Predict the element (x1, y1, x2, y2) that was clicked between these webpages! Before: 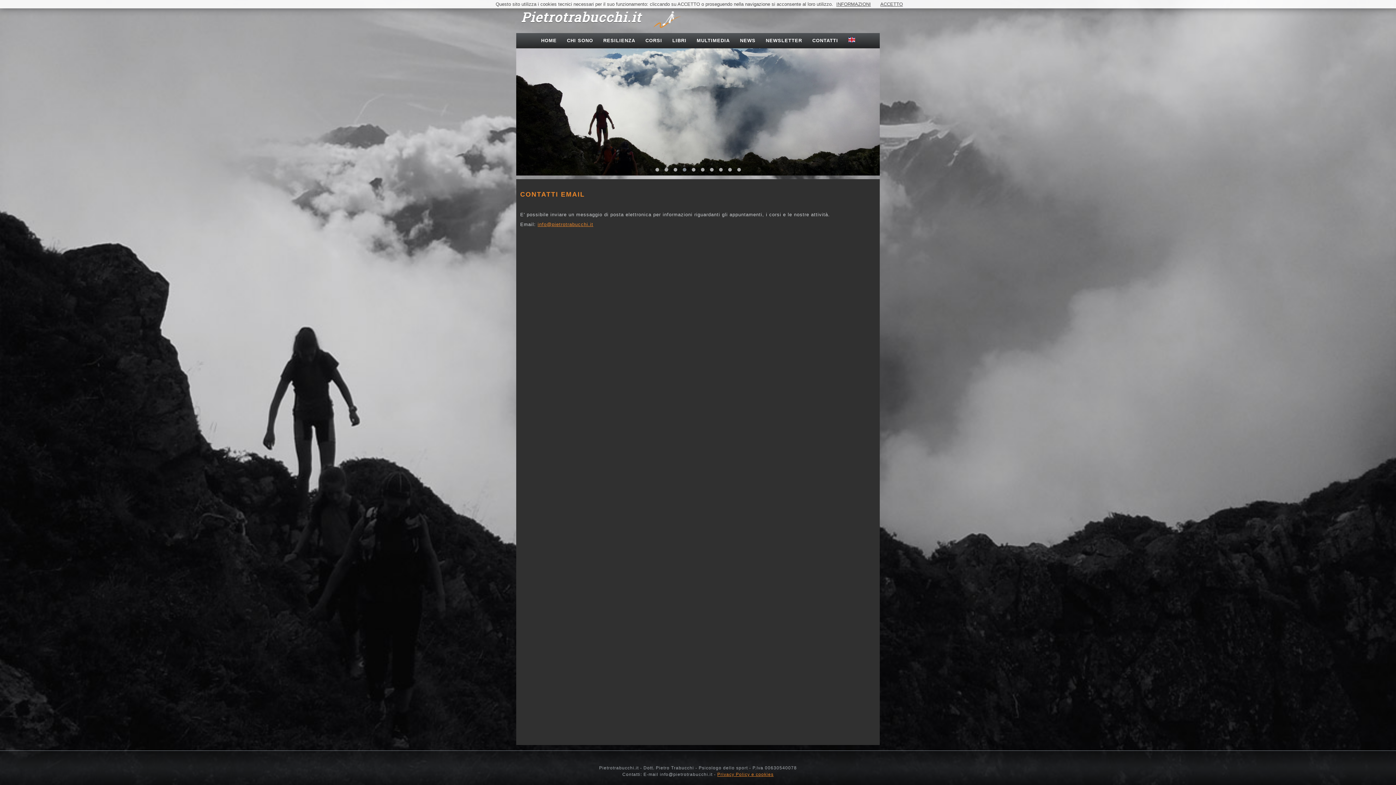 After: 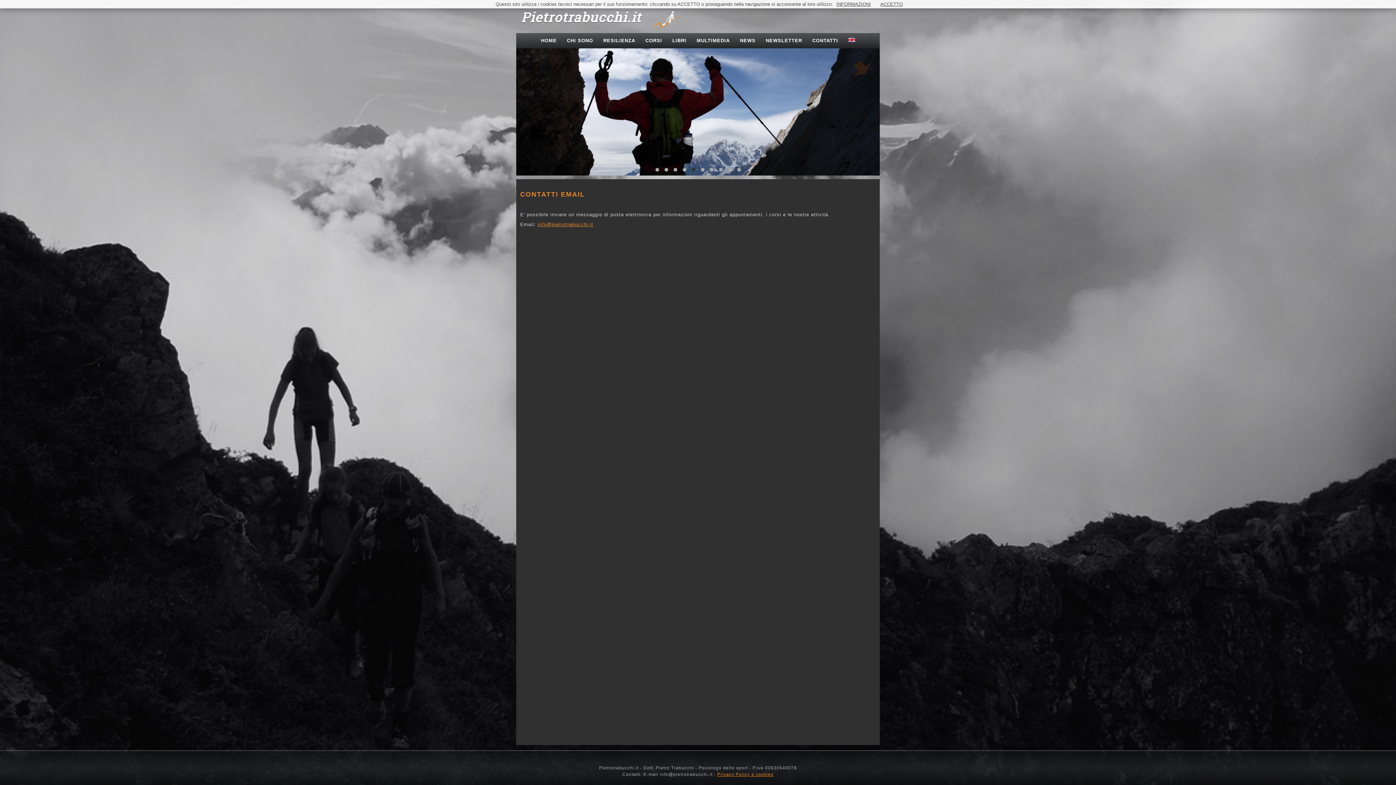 Action: bbox: (691, 168, 695, 171)